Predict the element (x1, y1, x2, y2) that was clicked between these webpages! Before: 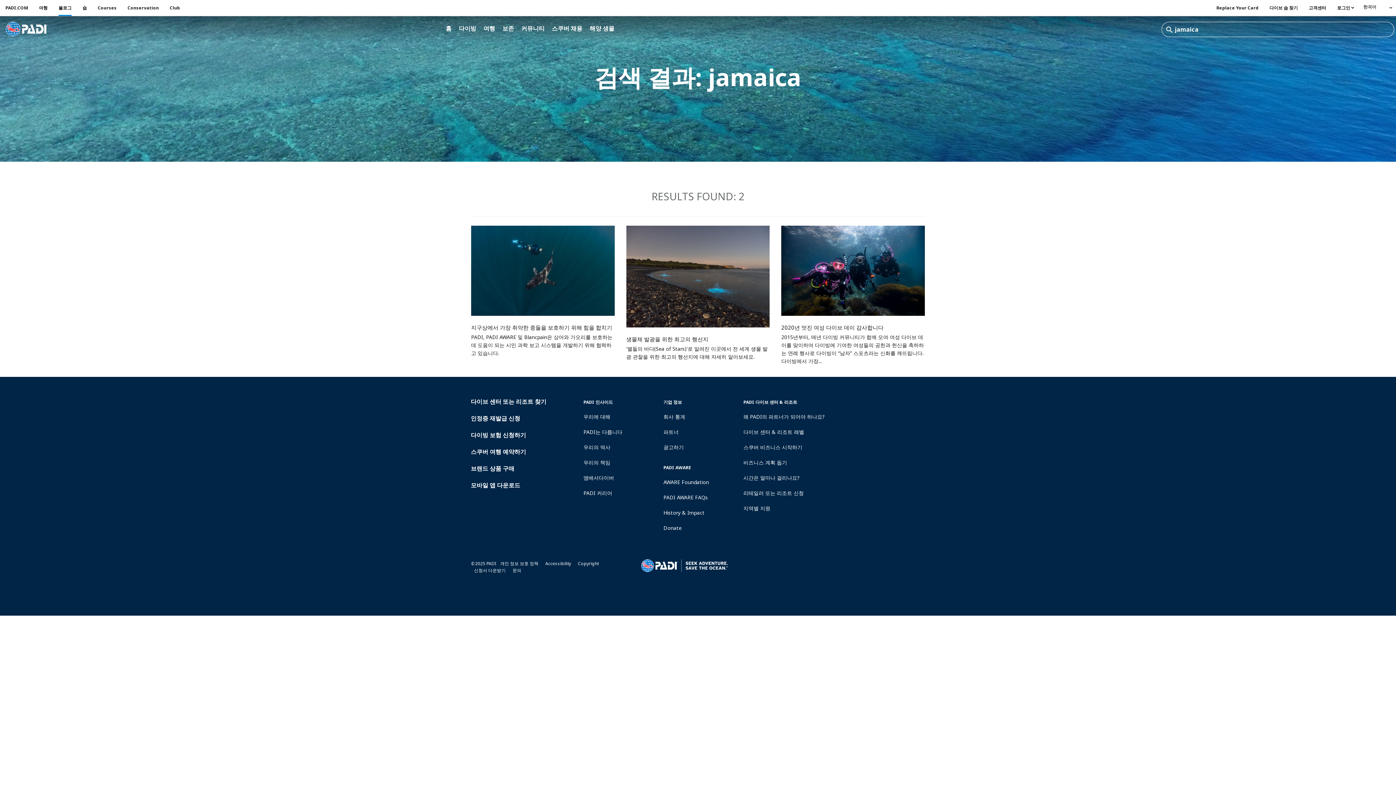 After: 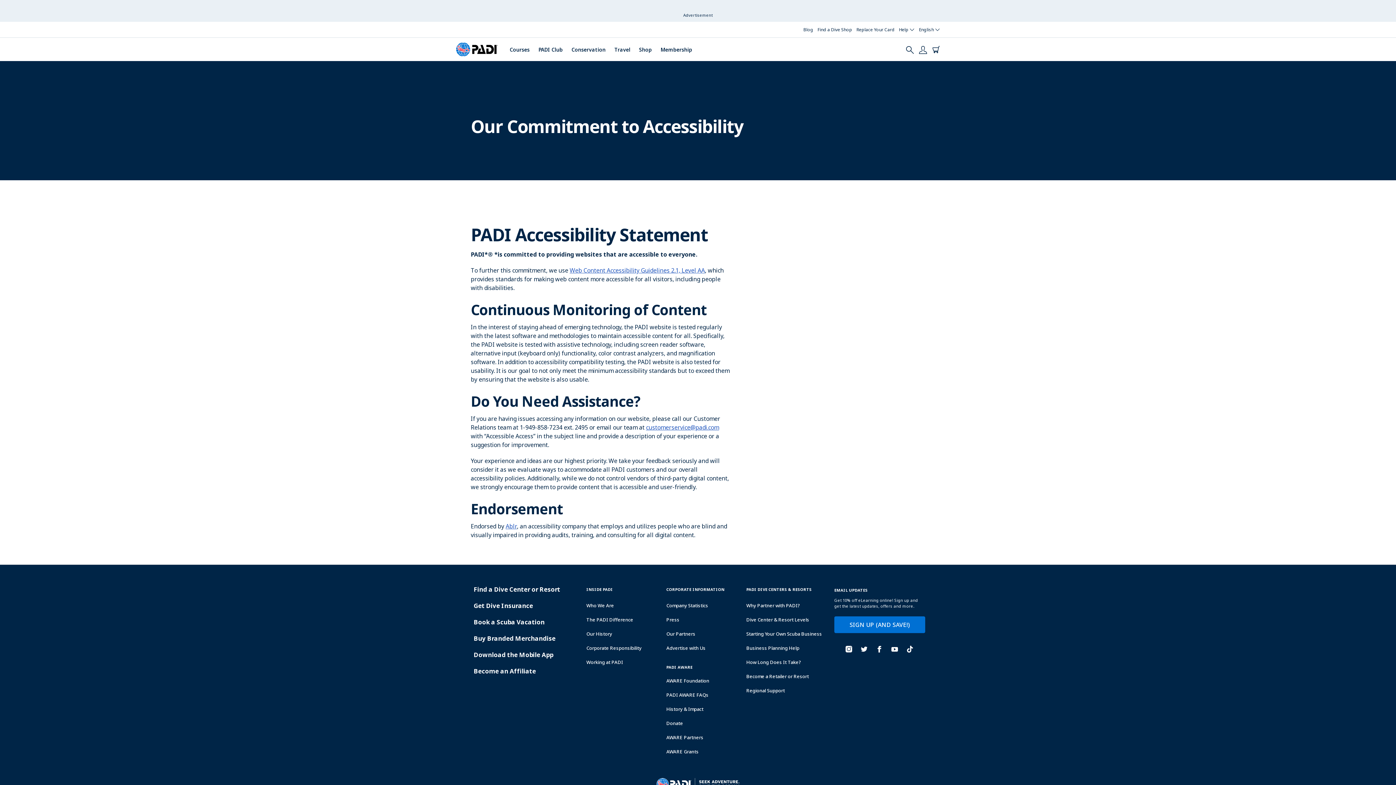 Action: label: Accessibility bbox: (542, 560, 574, 567)